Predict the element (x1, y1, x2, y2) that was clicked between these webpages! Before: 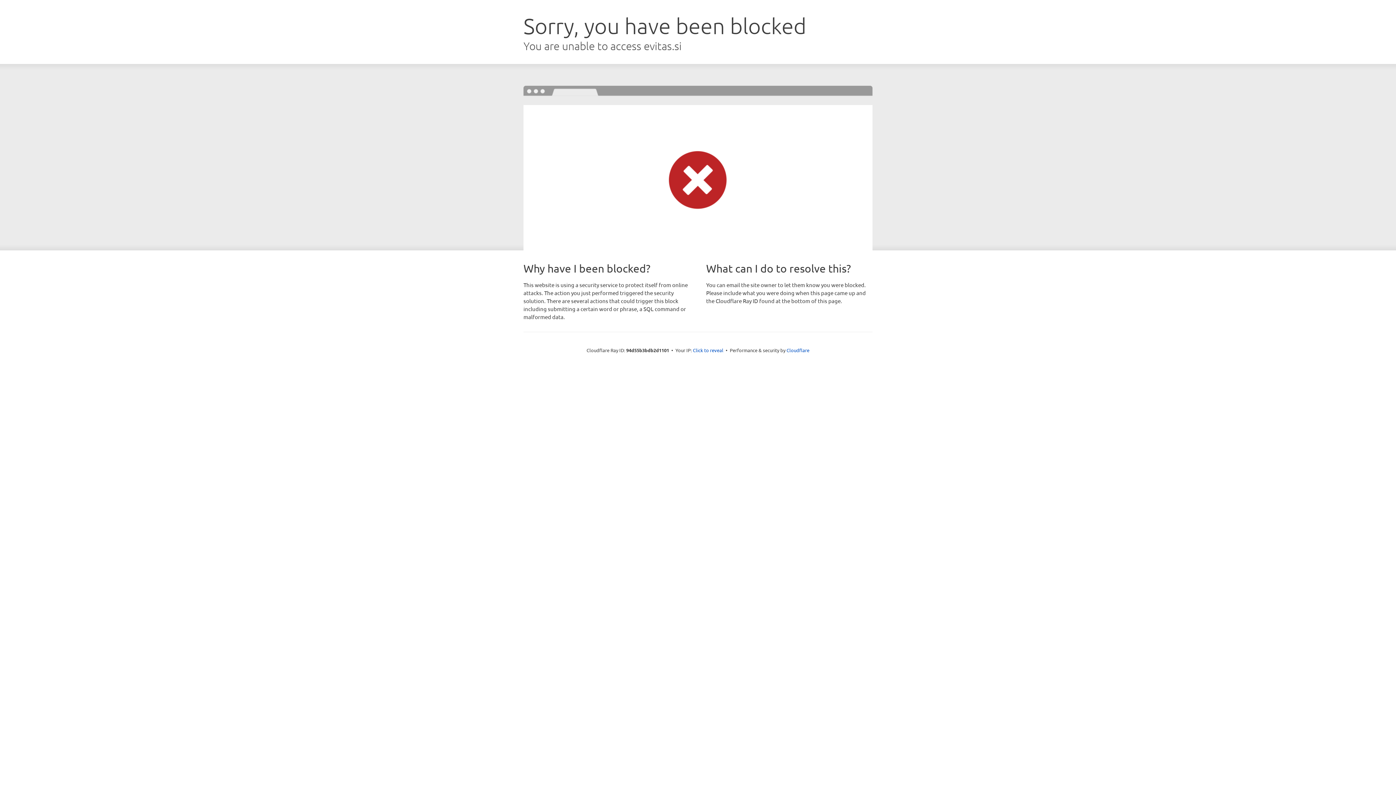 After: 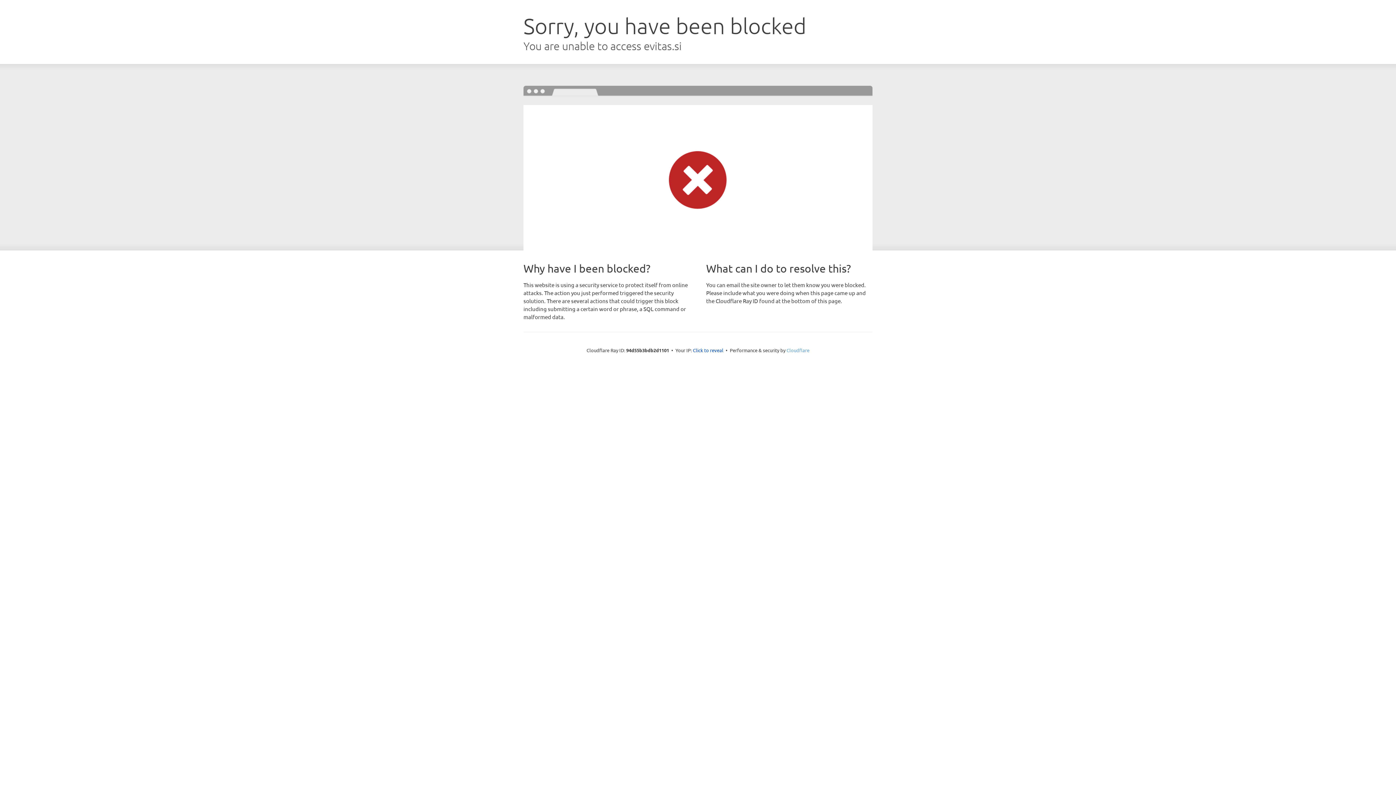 Action: label: Cloudflare bbox: (786, 347, 809, 353)